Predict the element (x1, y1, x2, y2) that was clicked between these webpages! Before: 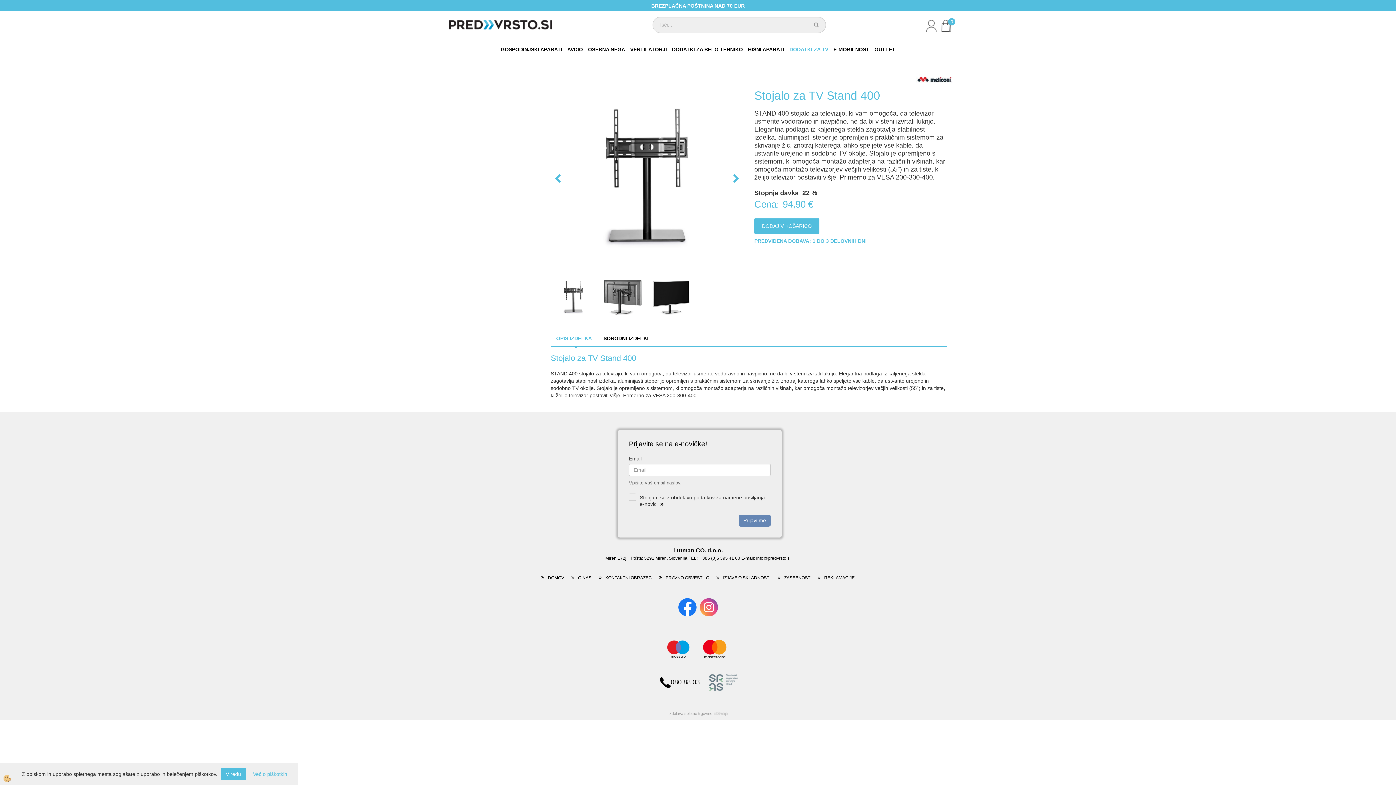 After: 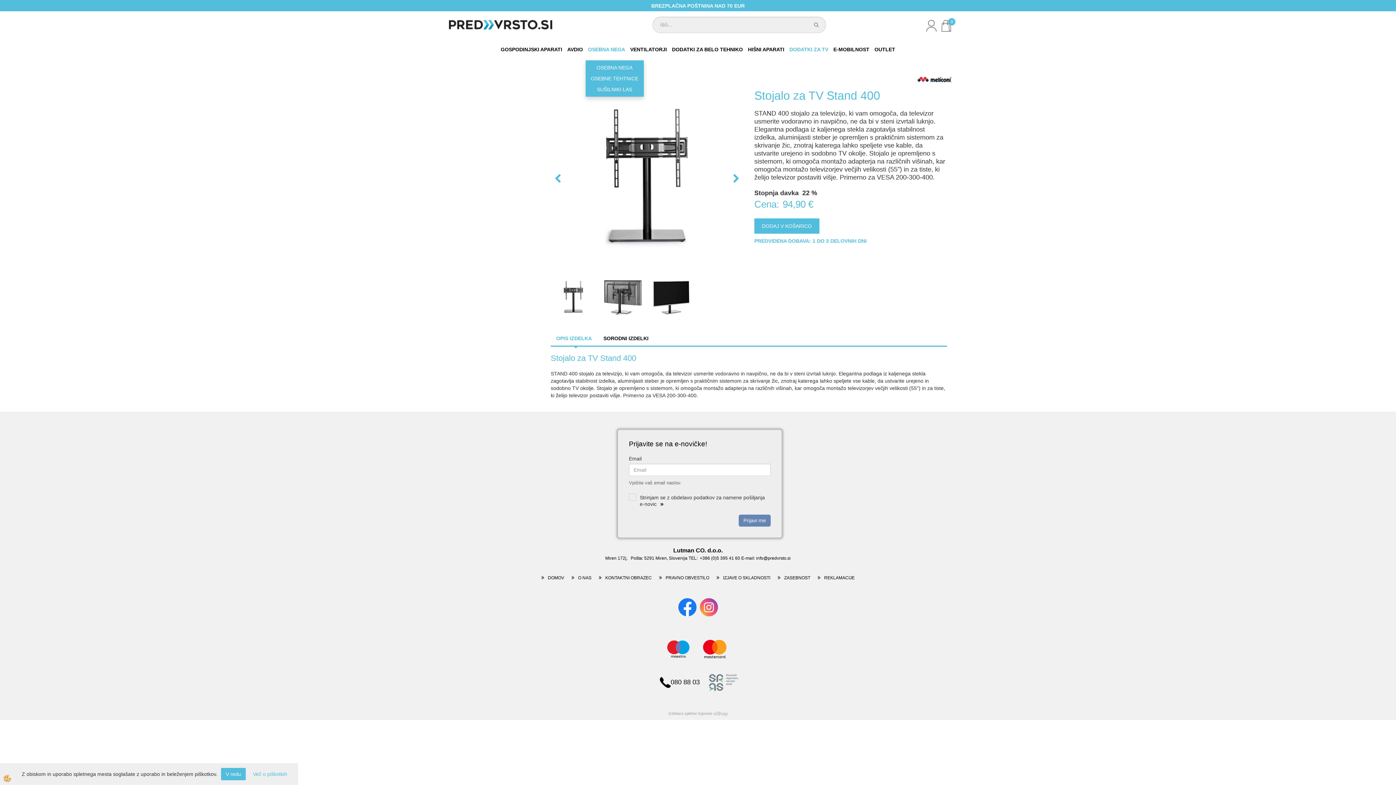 Action: bbox: (585, 38, 627, 60) label: OSEBNA NEGA